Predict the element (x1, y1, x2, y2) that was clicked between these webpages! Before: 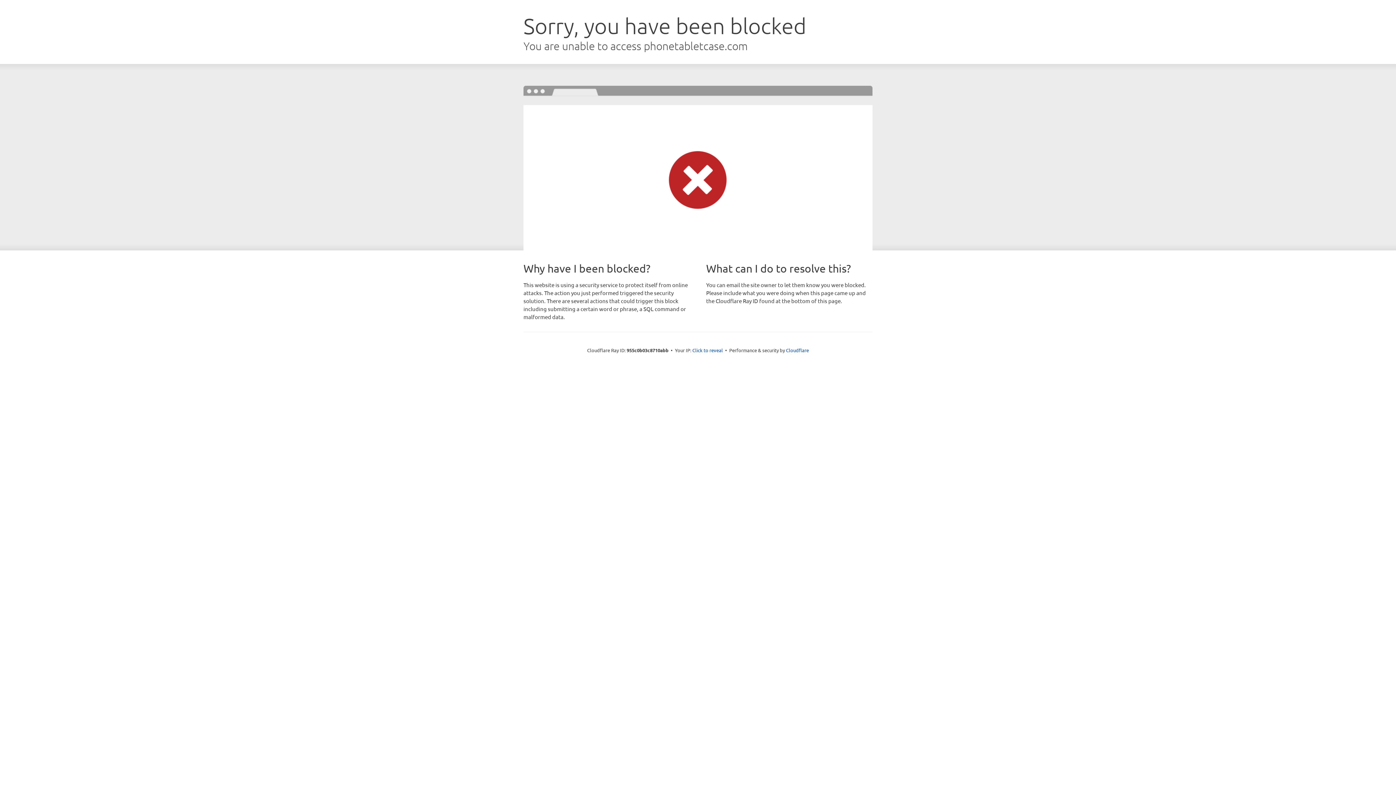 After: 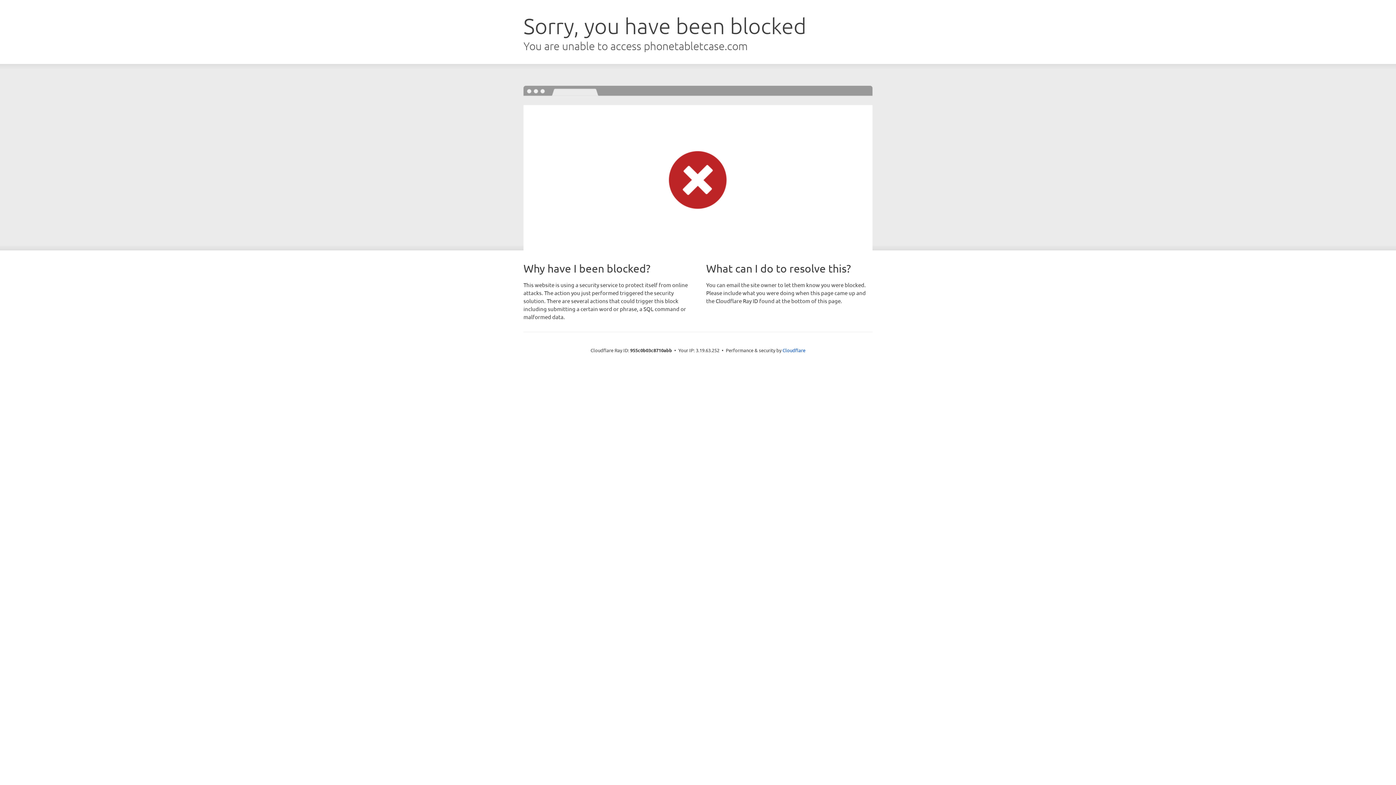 Action: bbox: (692, 346, 723, 353) label: Click to reveal